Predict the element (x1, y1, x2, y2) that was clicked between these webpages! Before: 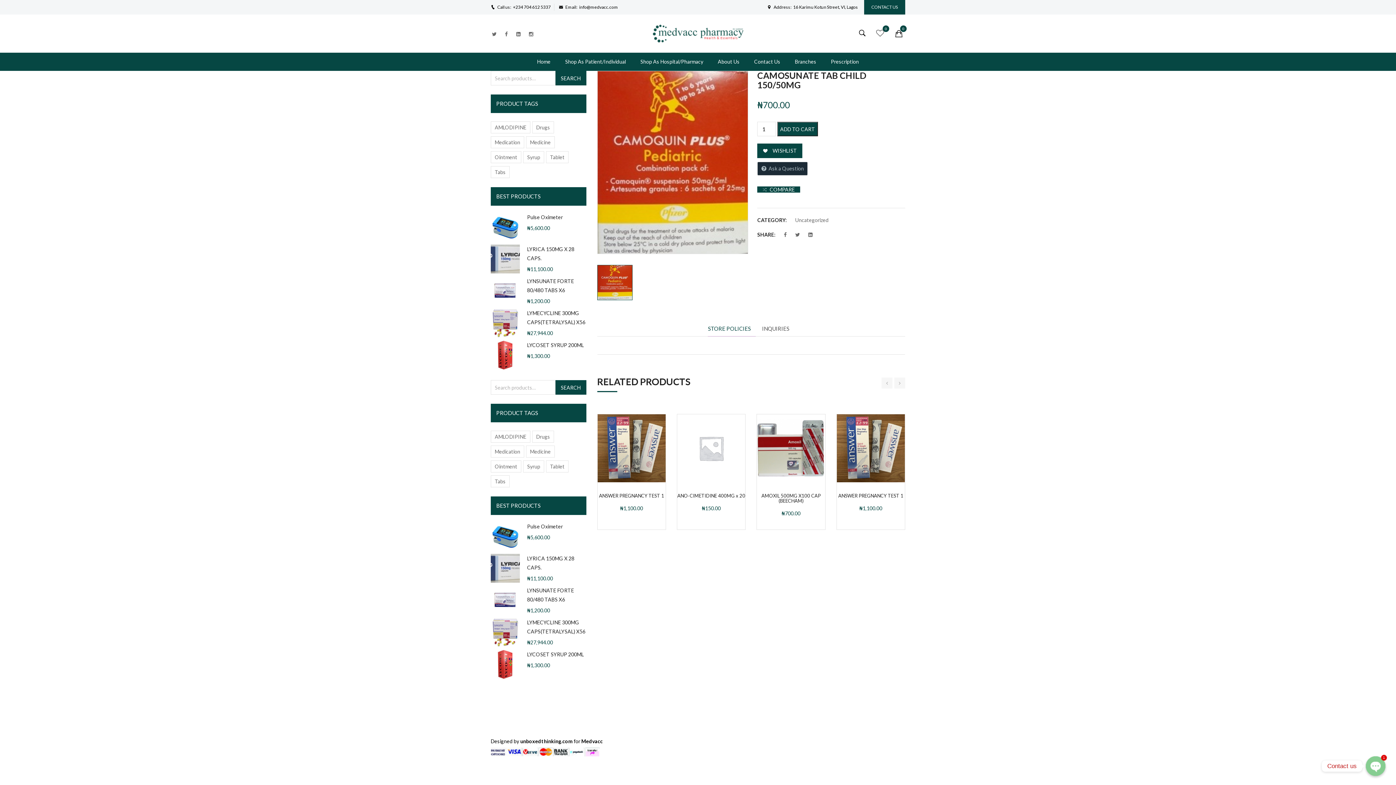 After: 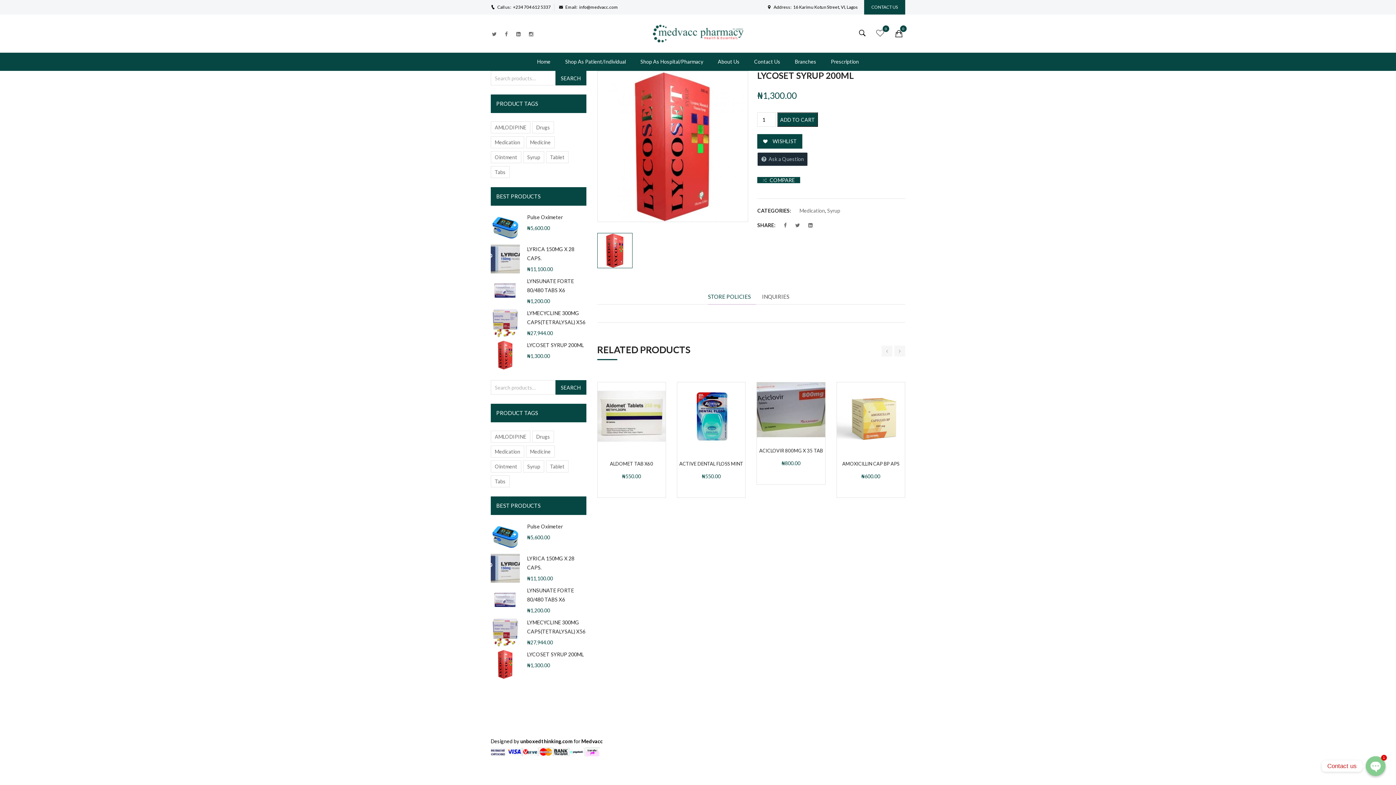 Action: bbox: (490, 340, 586, 349) label: LYCOSET SYRUP 200ML